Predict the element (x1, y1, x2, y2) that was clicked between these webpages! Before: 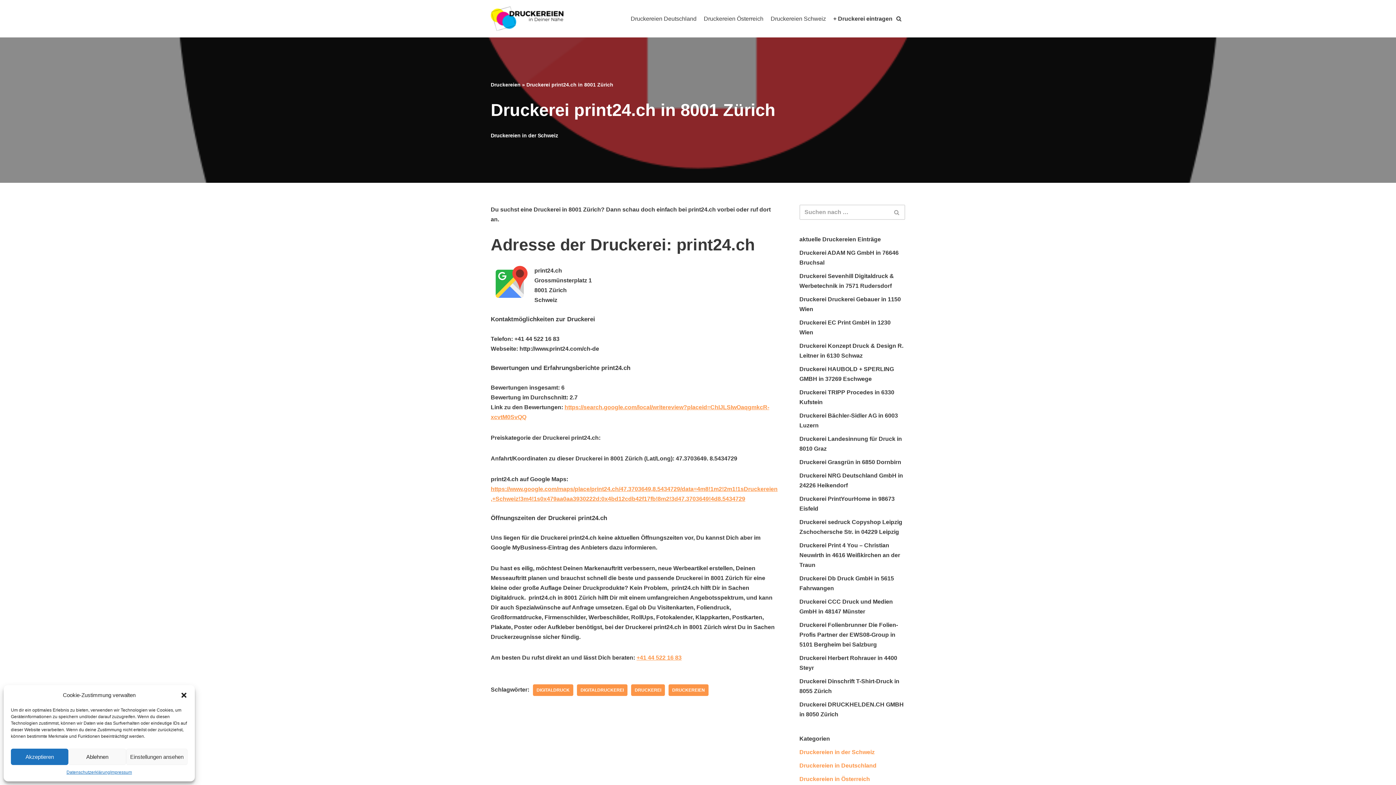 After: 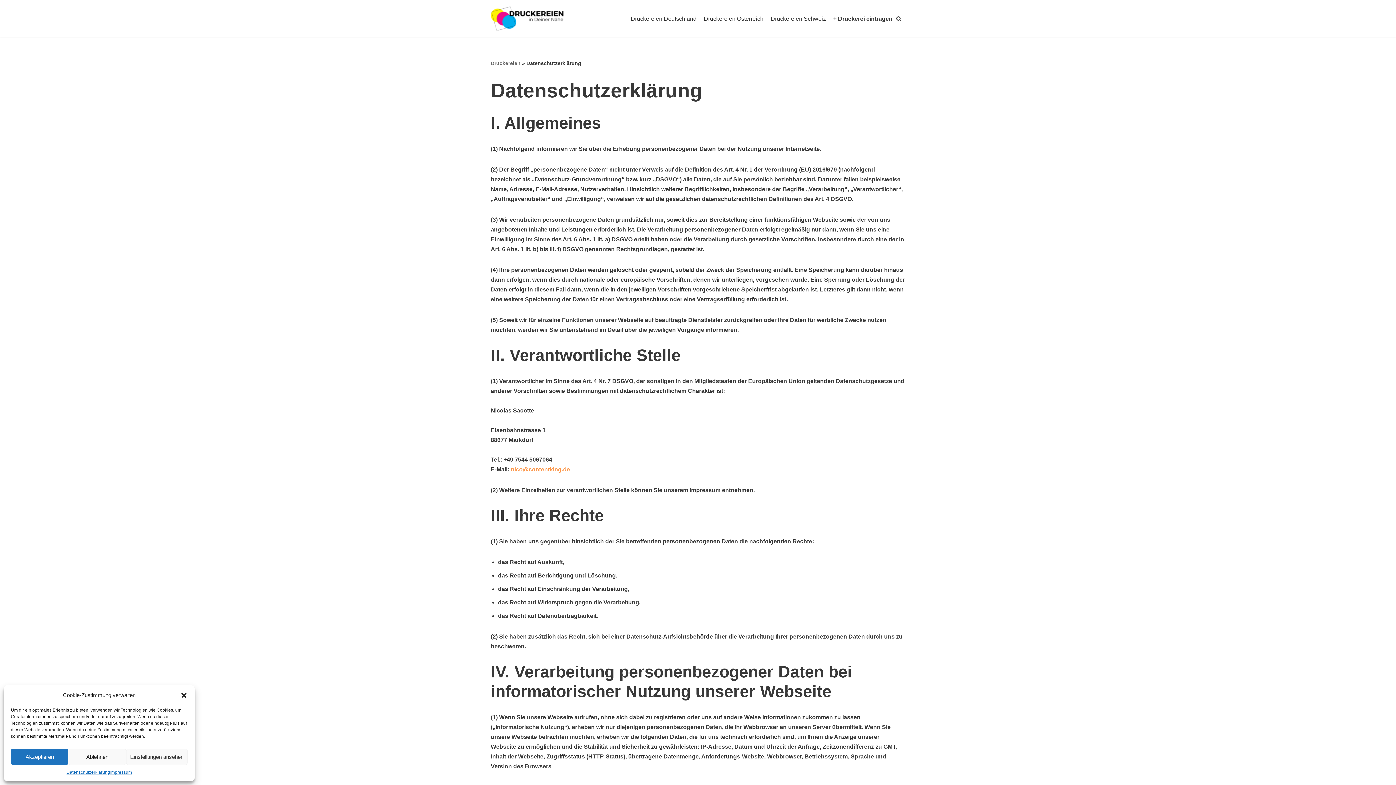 Action: bbox: (66, 769, 110, 776) label: Datenschutzerklärung